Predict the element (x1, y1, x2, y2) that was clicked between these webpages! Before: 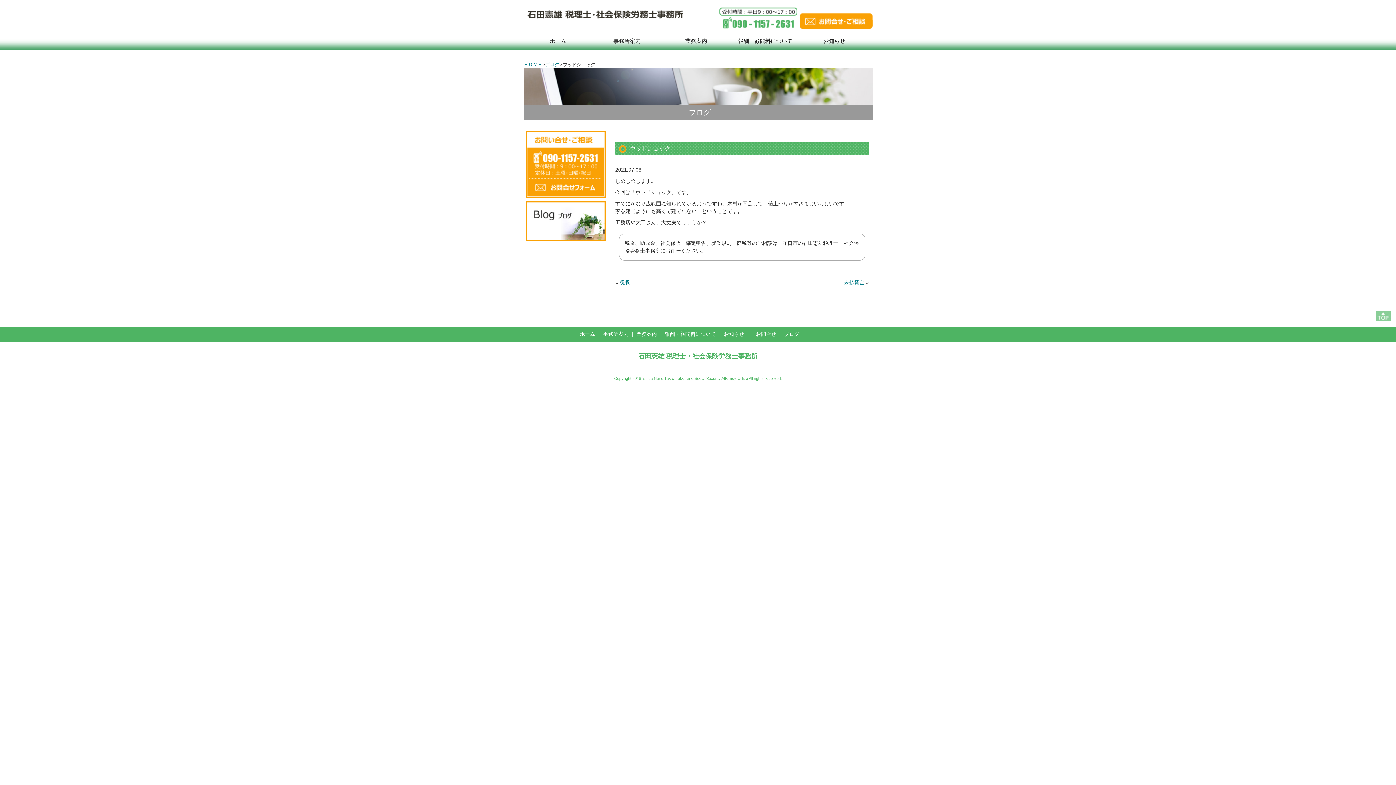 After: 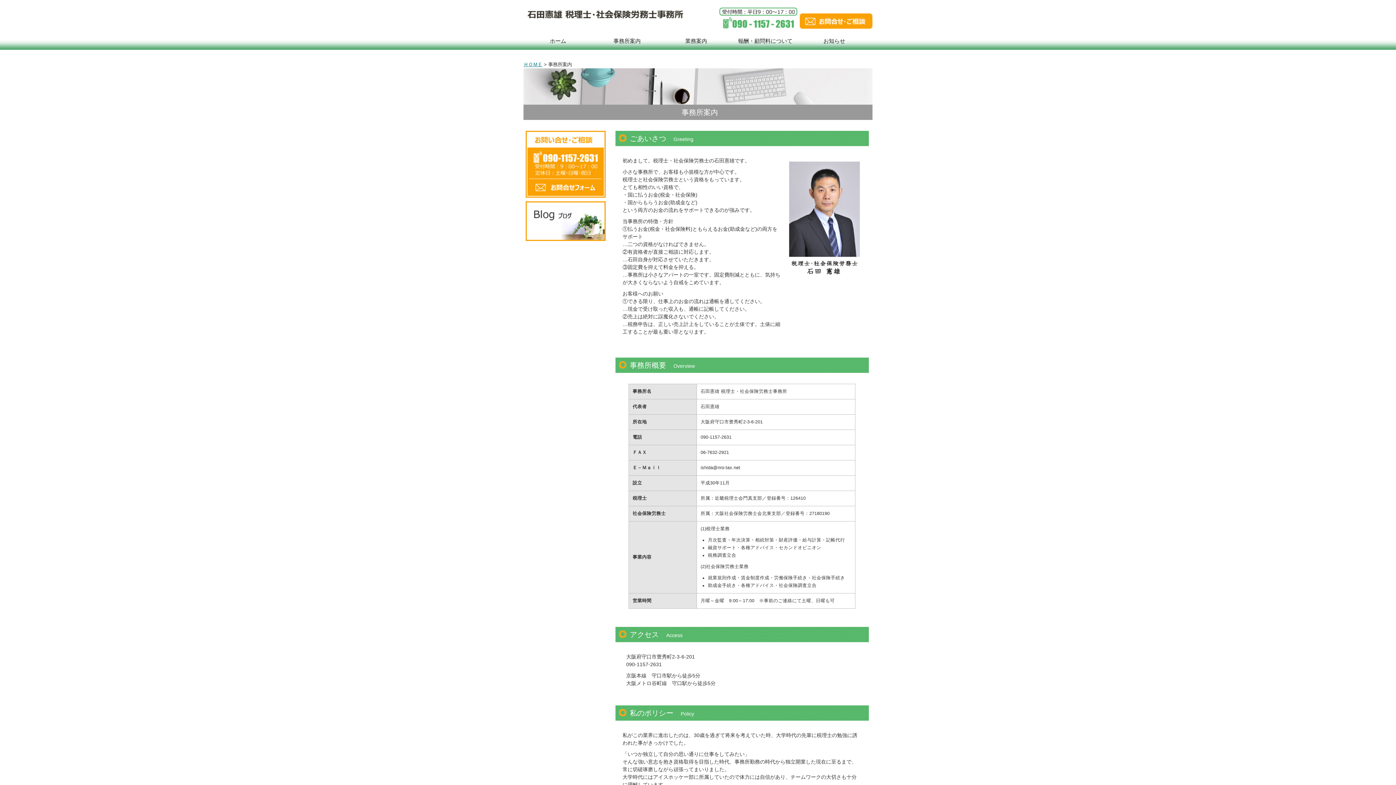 Action: bbox: (613, 31, 640, 44) label: 事務所案内